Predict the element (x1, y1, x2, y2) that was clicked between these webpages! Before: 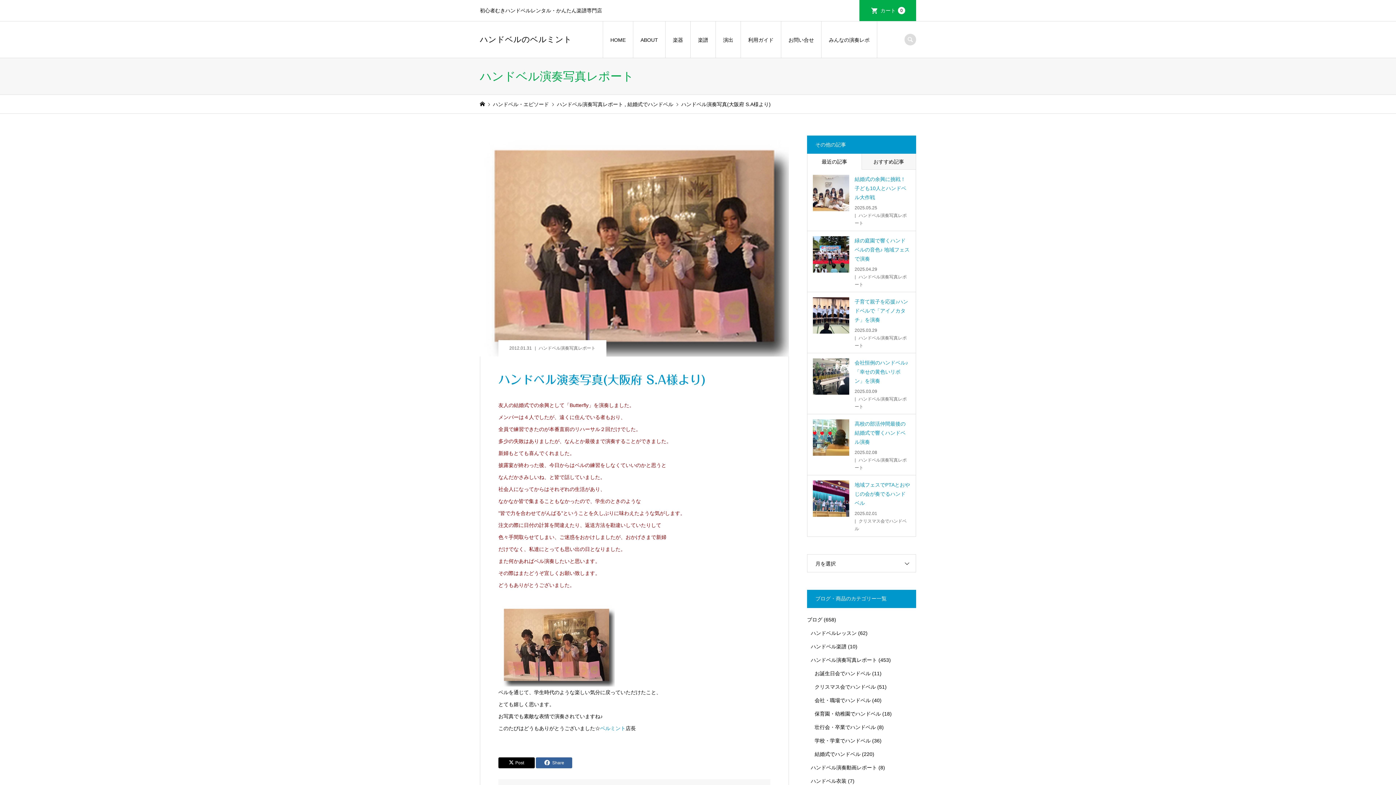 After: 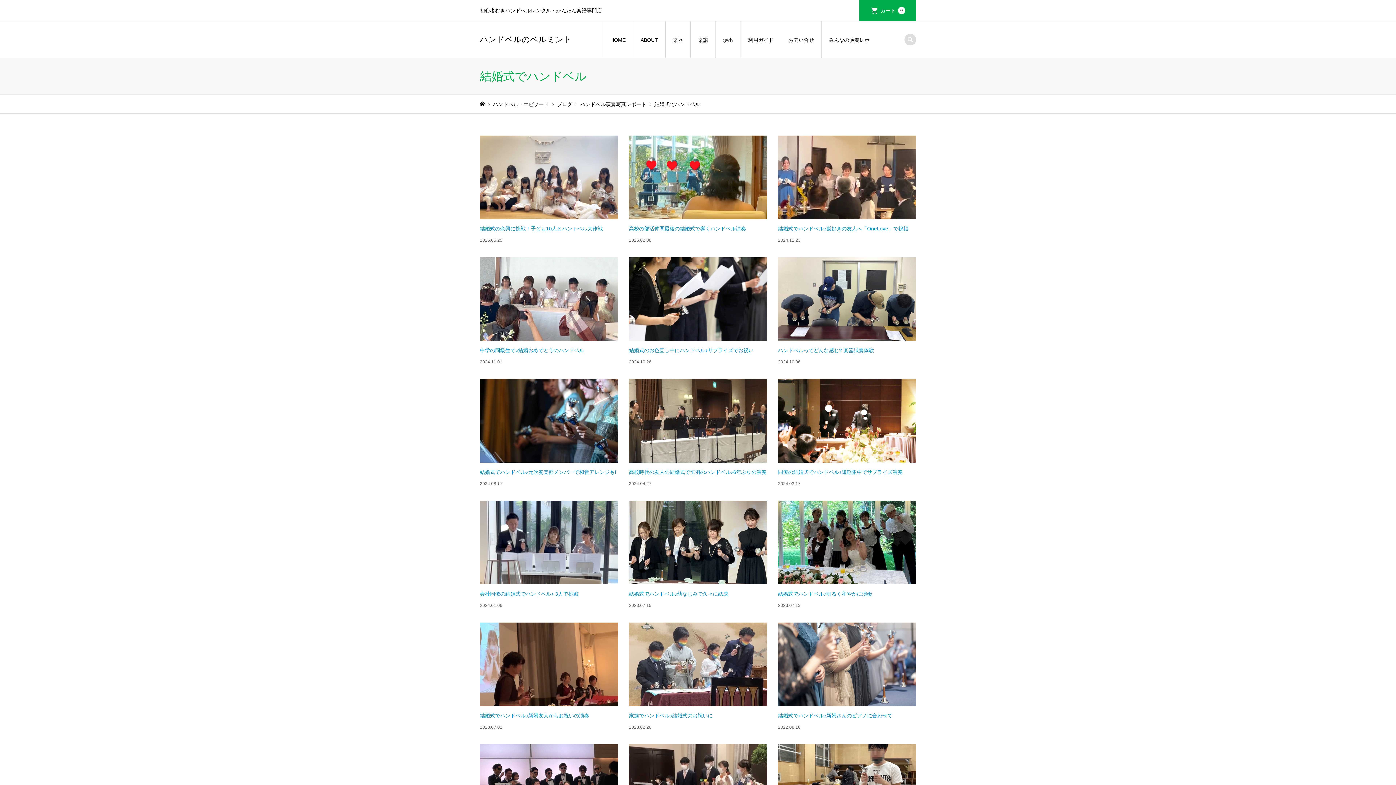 Action: label: 結婚式でハンドベル  bbox: (627, 101, 674, 107)